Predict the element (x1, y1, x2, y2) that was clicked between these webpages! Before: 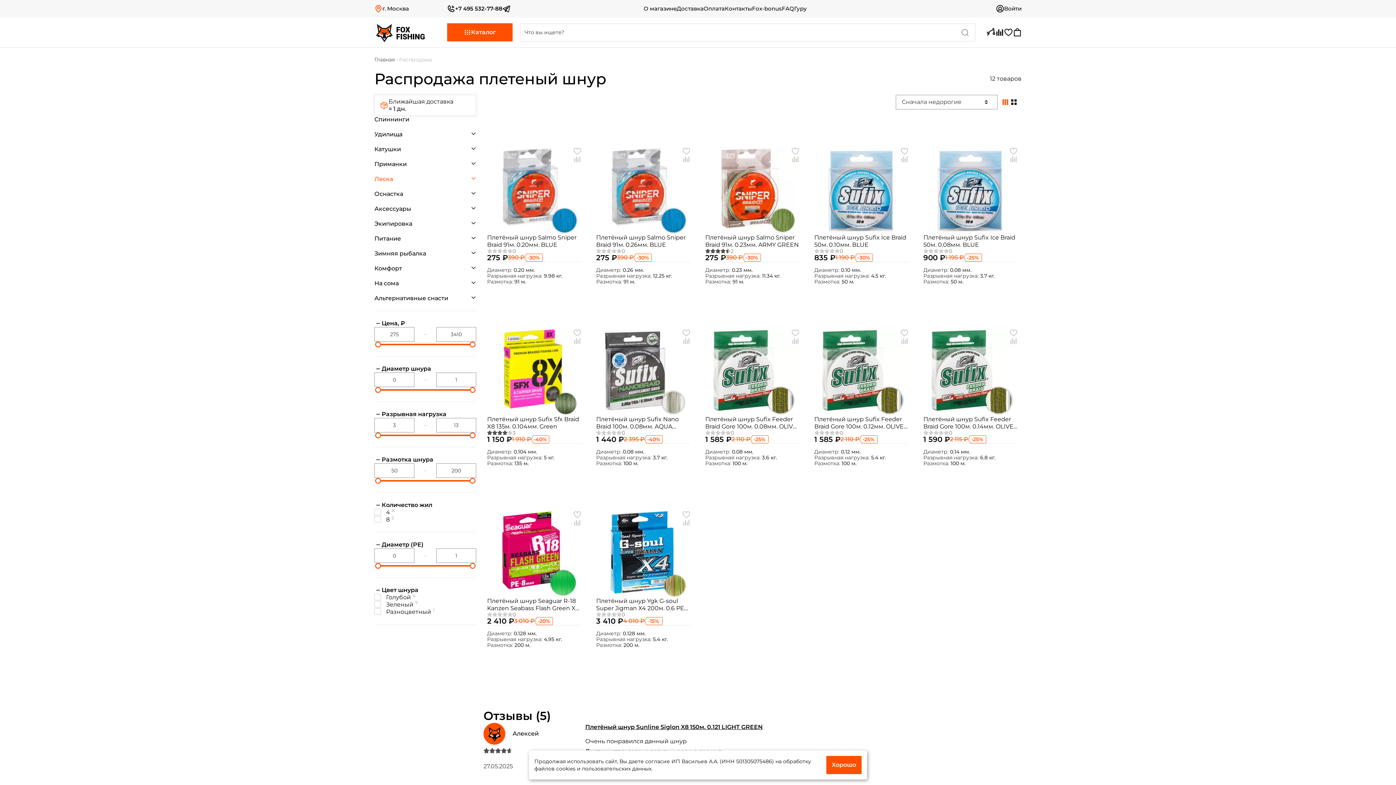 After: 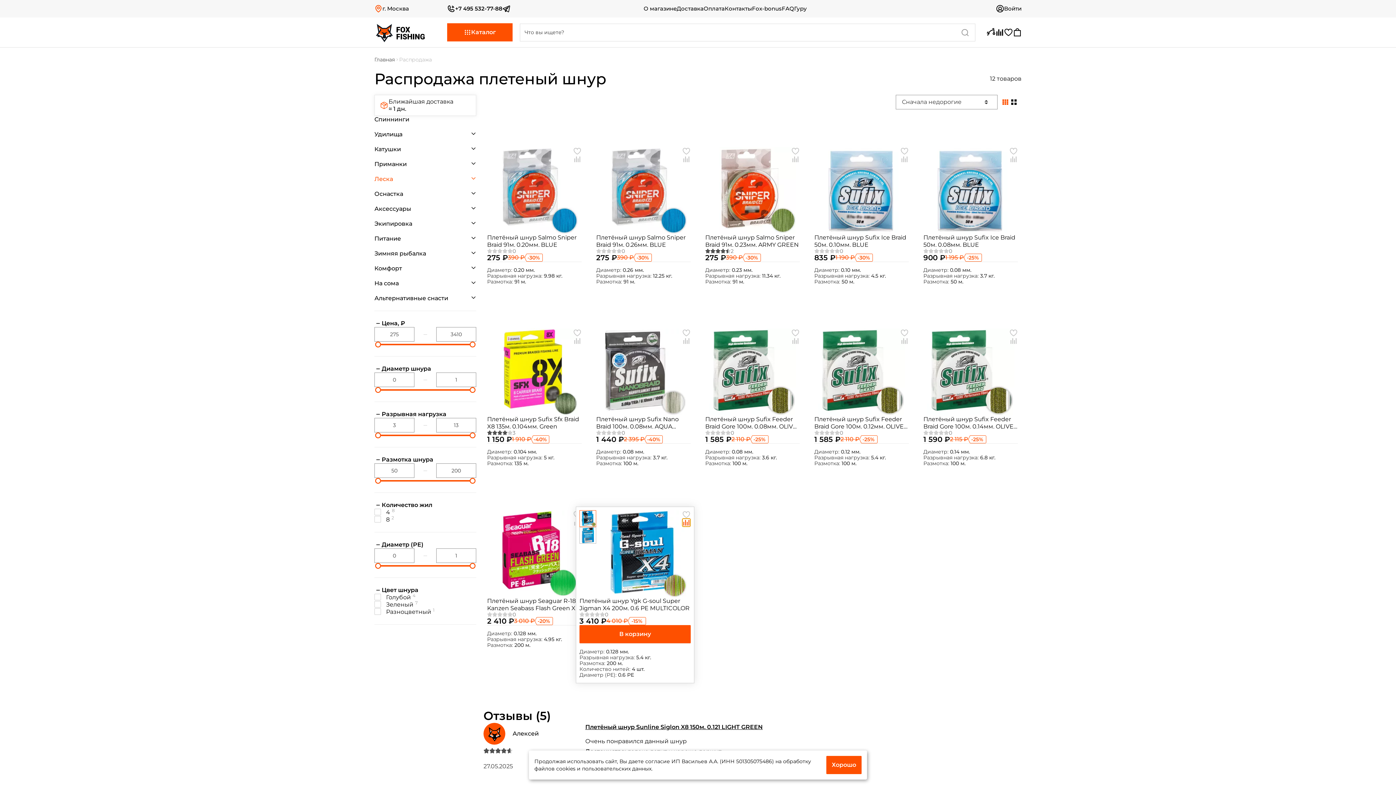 Action: bbox: (682, 518, 690, 526)